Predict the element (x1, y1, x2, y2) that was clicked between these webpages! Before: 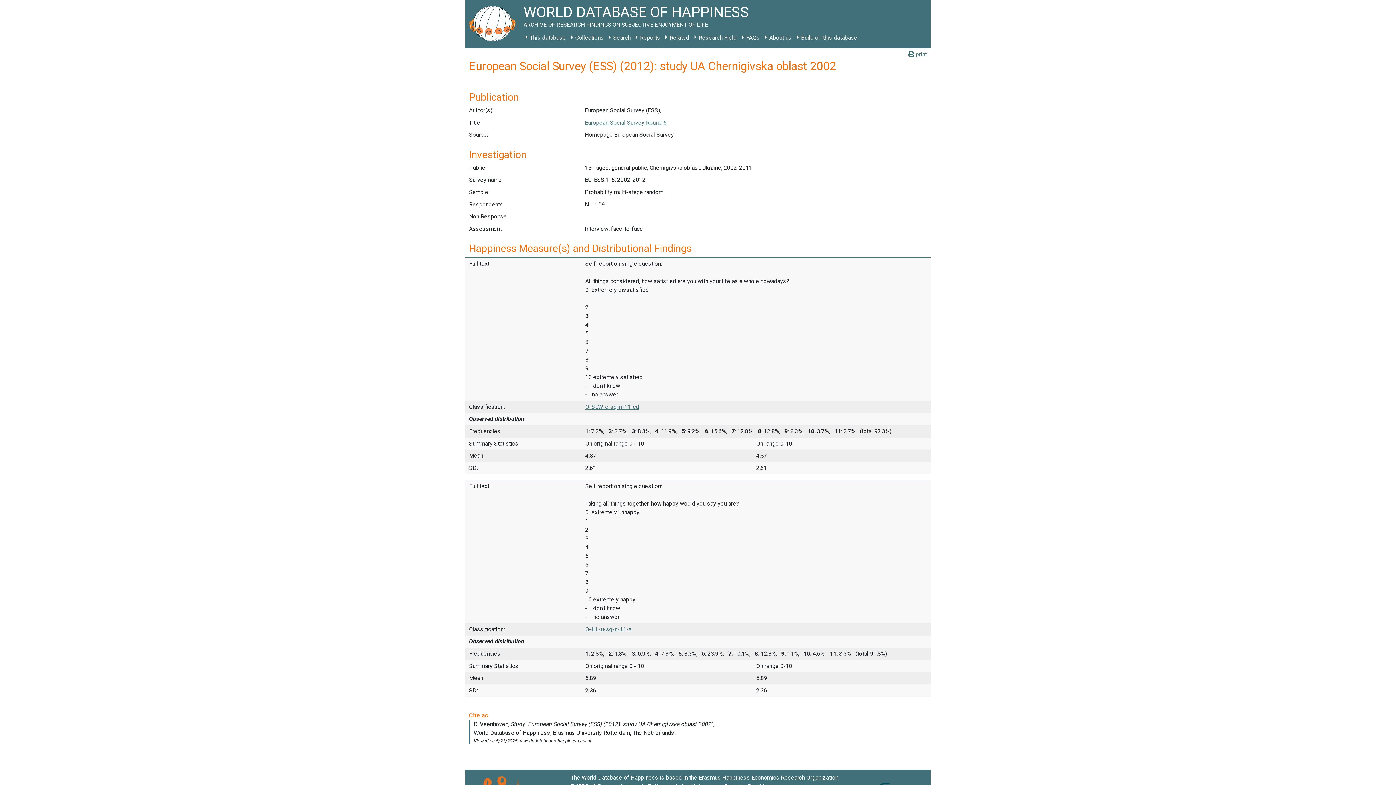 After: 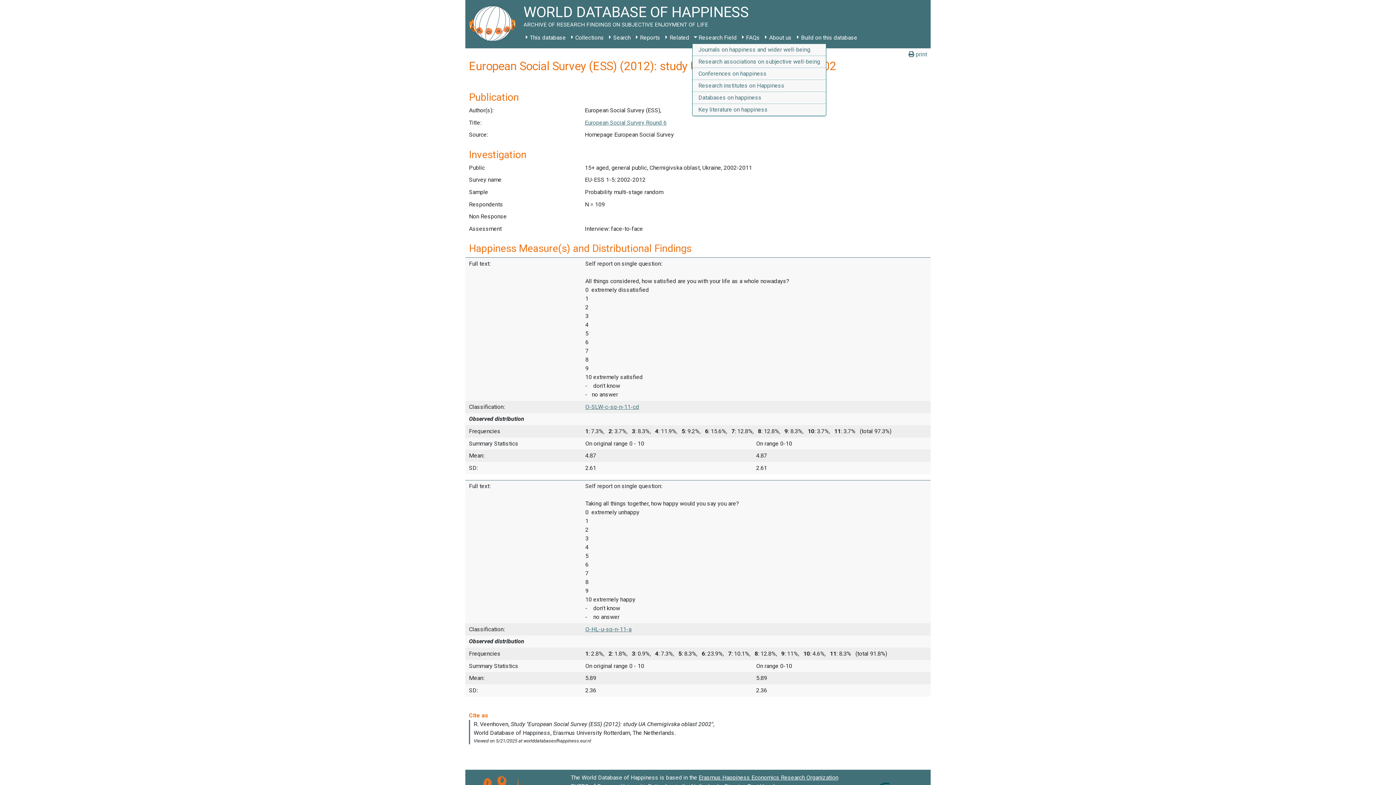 Action: bbox: (692, 31, 739, 44) label: Research Field